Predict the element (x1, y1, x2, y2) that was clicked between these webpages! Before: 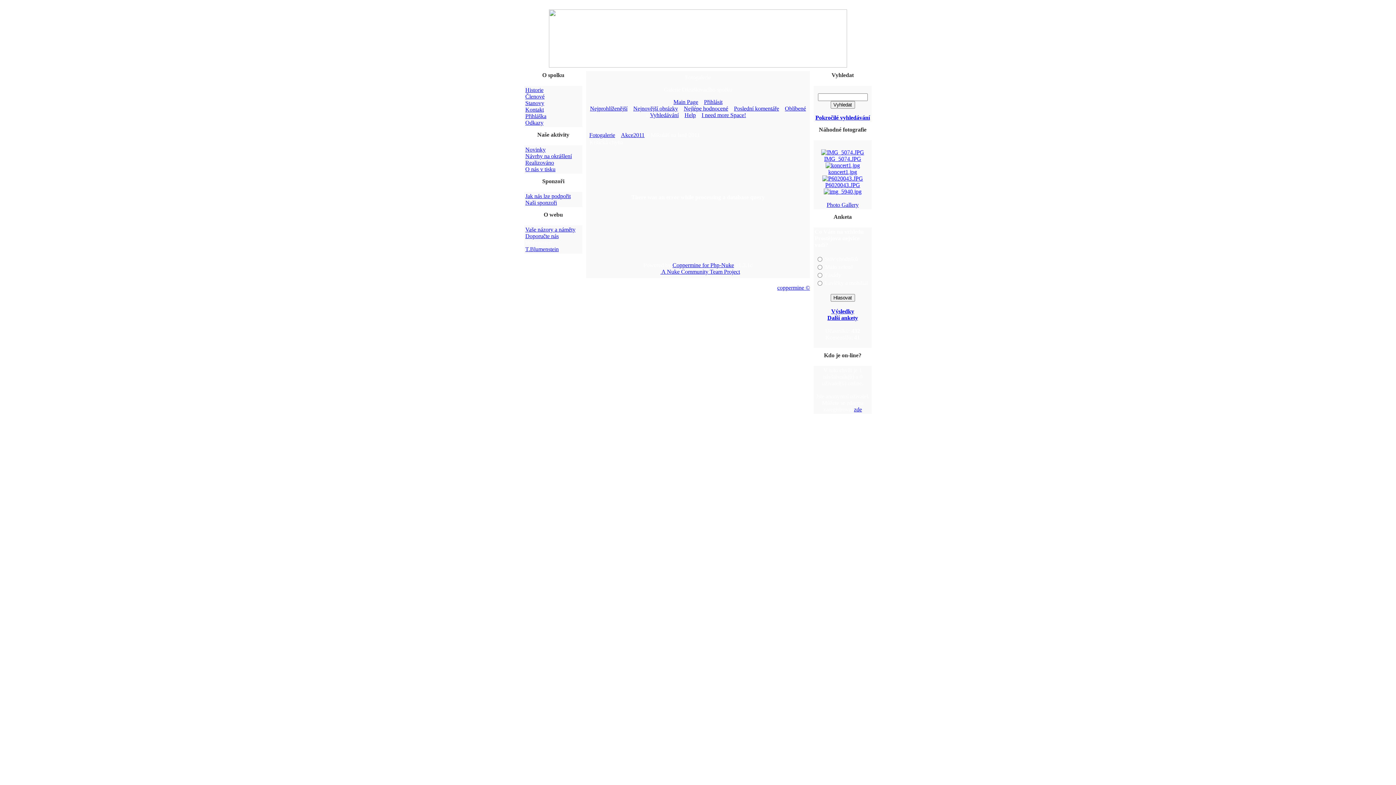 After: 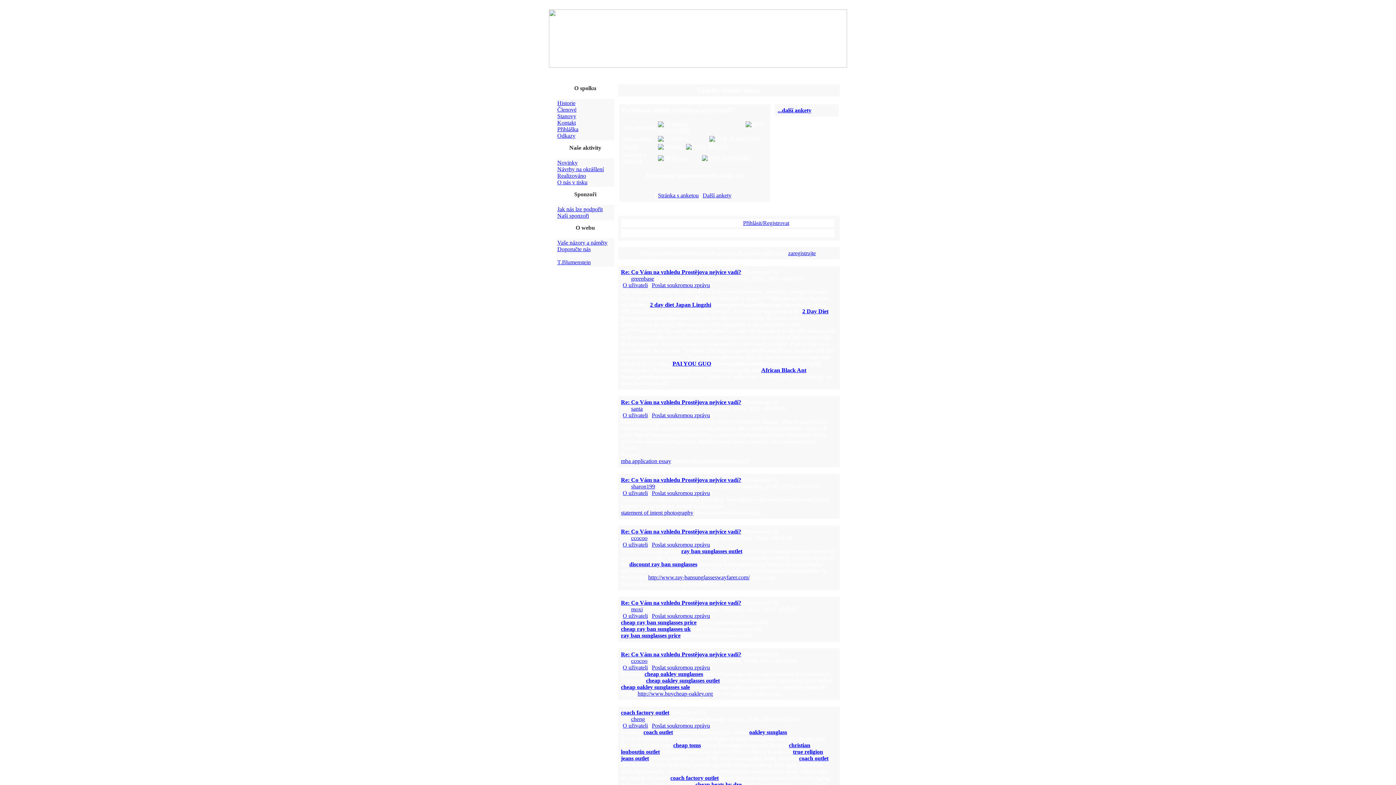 Action: bbox: (831, 308, 854, 314) label: Výsledky